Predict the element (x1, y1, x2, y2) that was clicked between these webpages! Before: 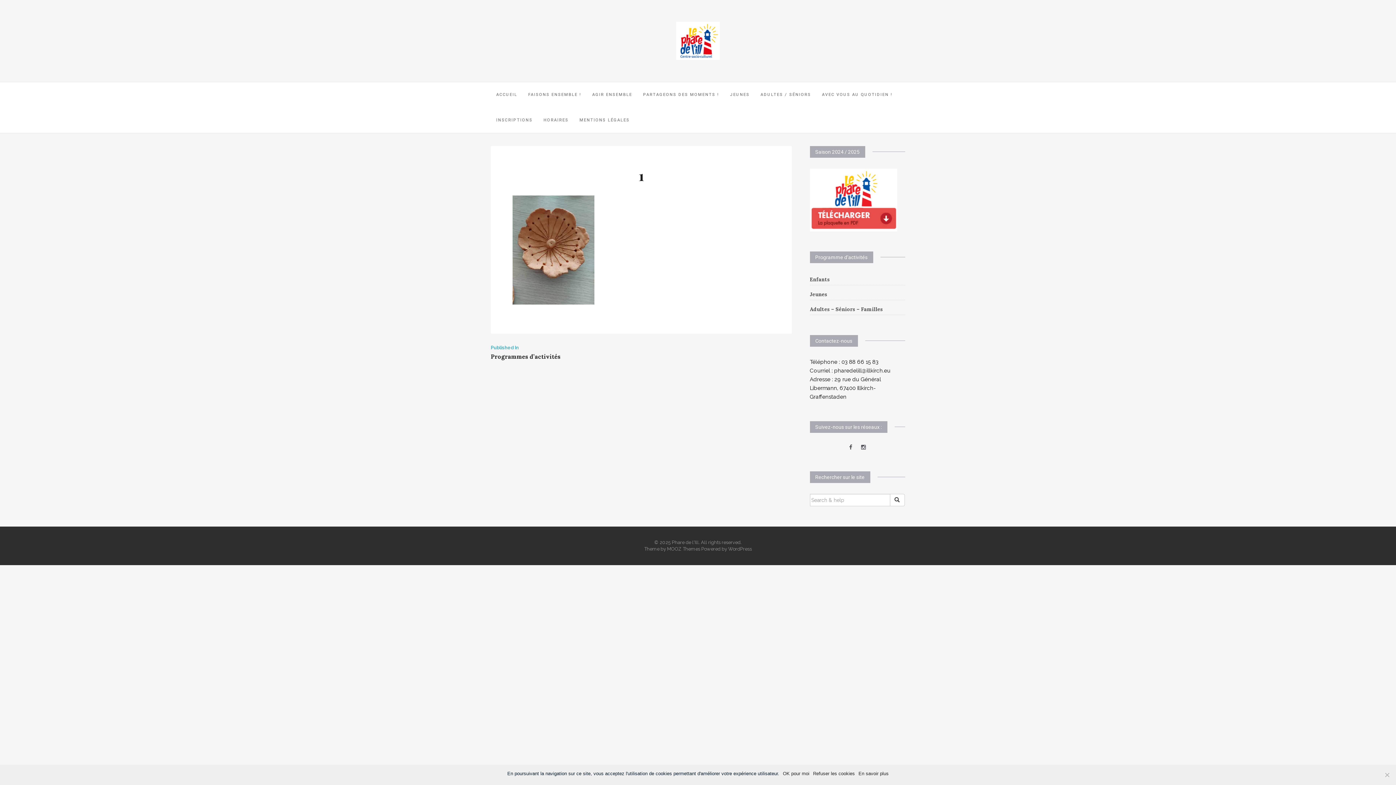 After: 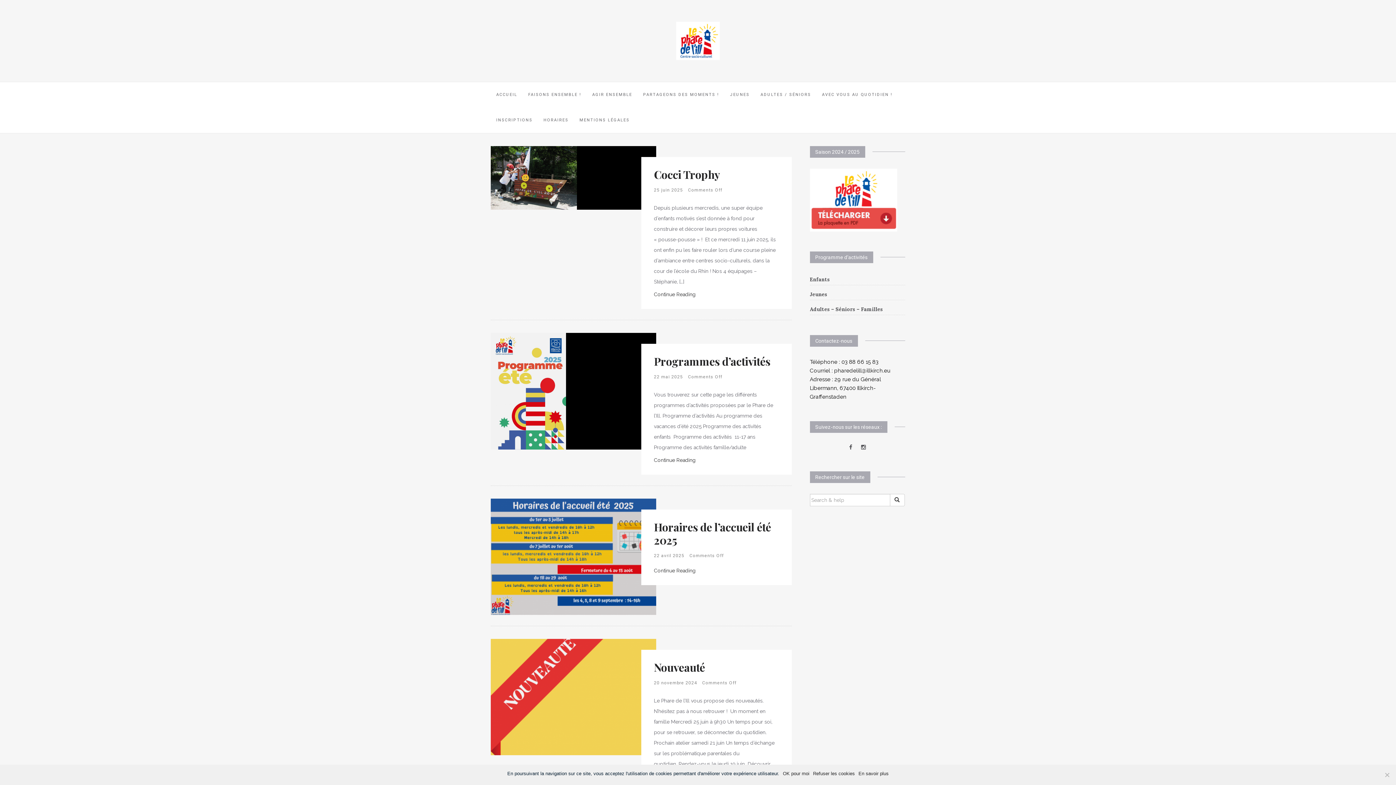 Action: bbox: (890, 494, 905, 506)